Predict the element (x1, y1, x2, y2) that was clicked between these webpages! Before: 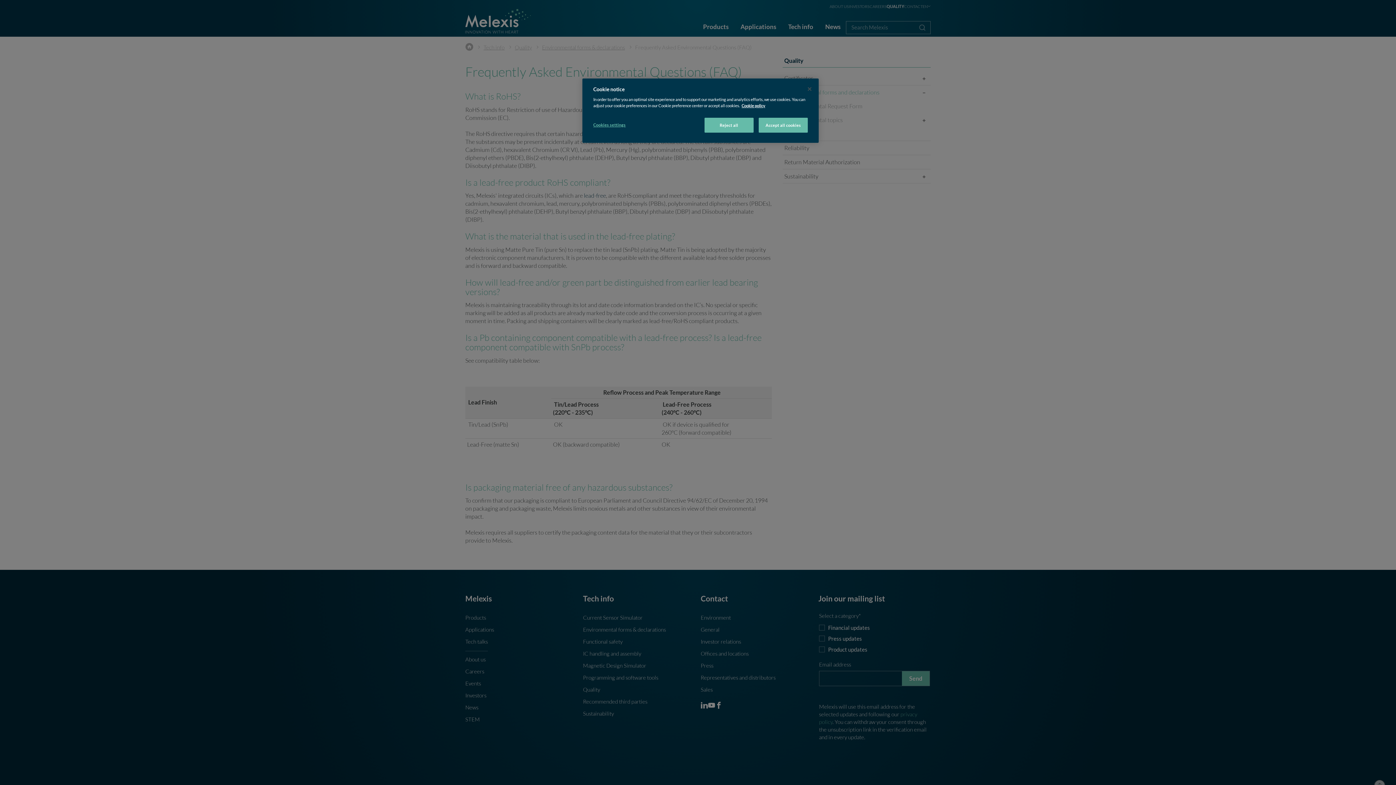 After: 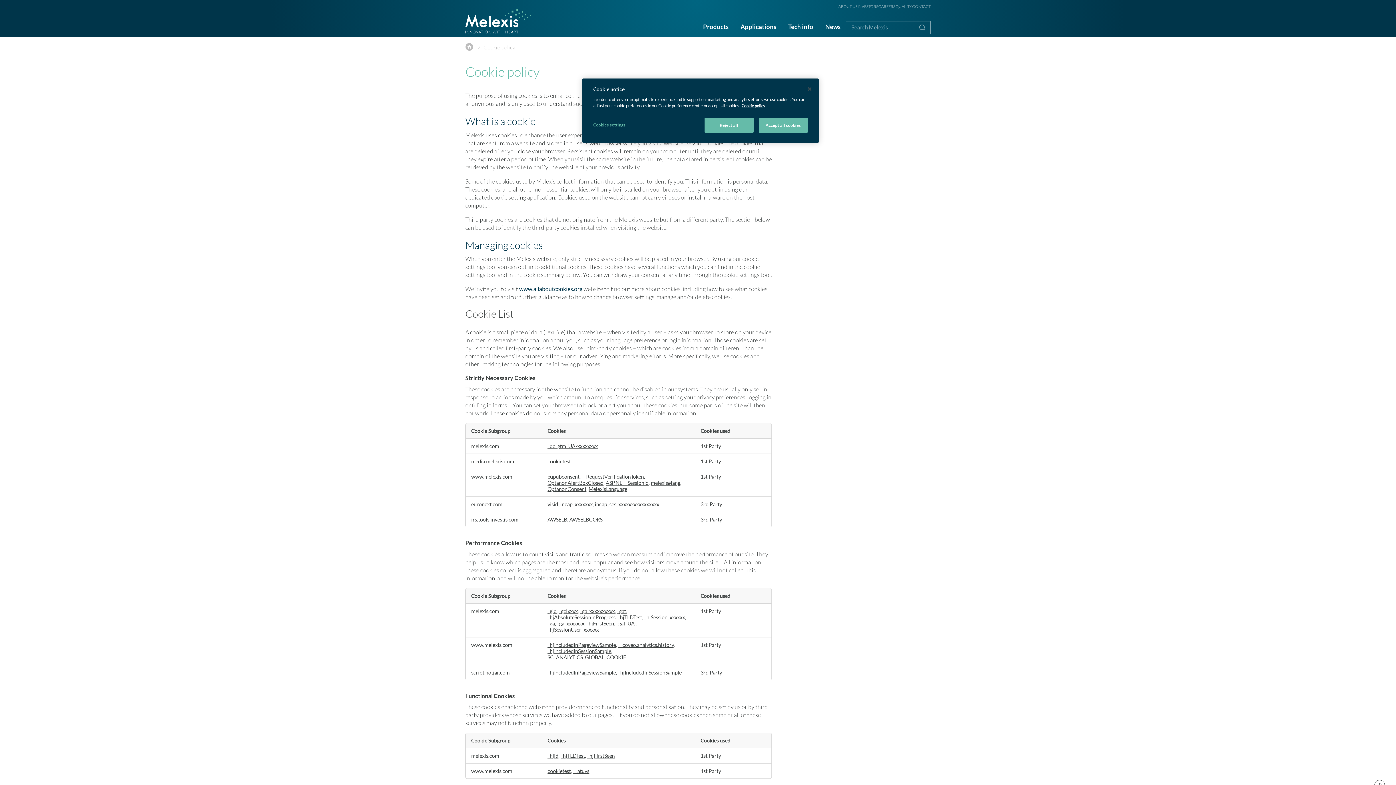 Action: bbox: (741, 103, 765, 108) label: Cookie policy